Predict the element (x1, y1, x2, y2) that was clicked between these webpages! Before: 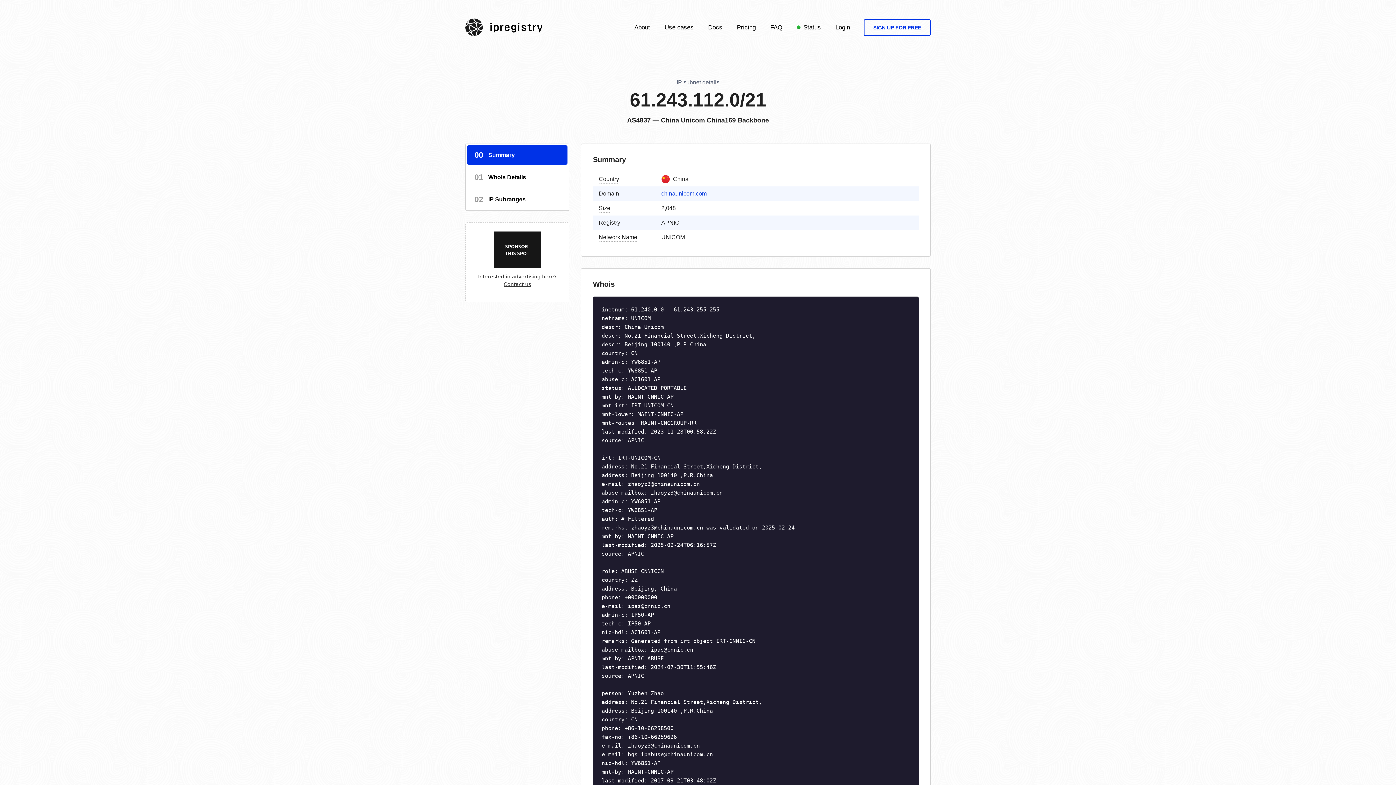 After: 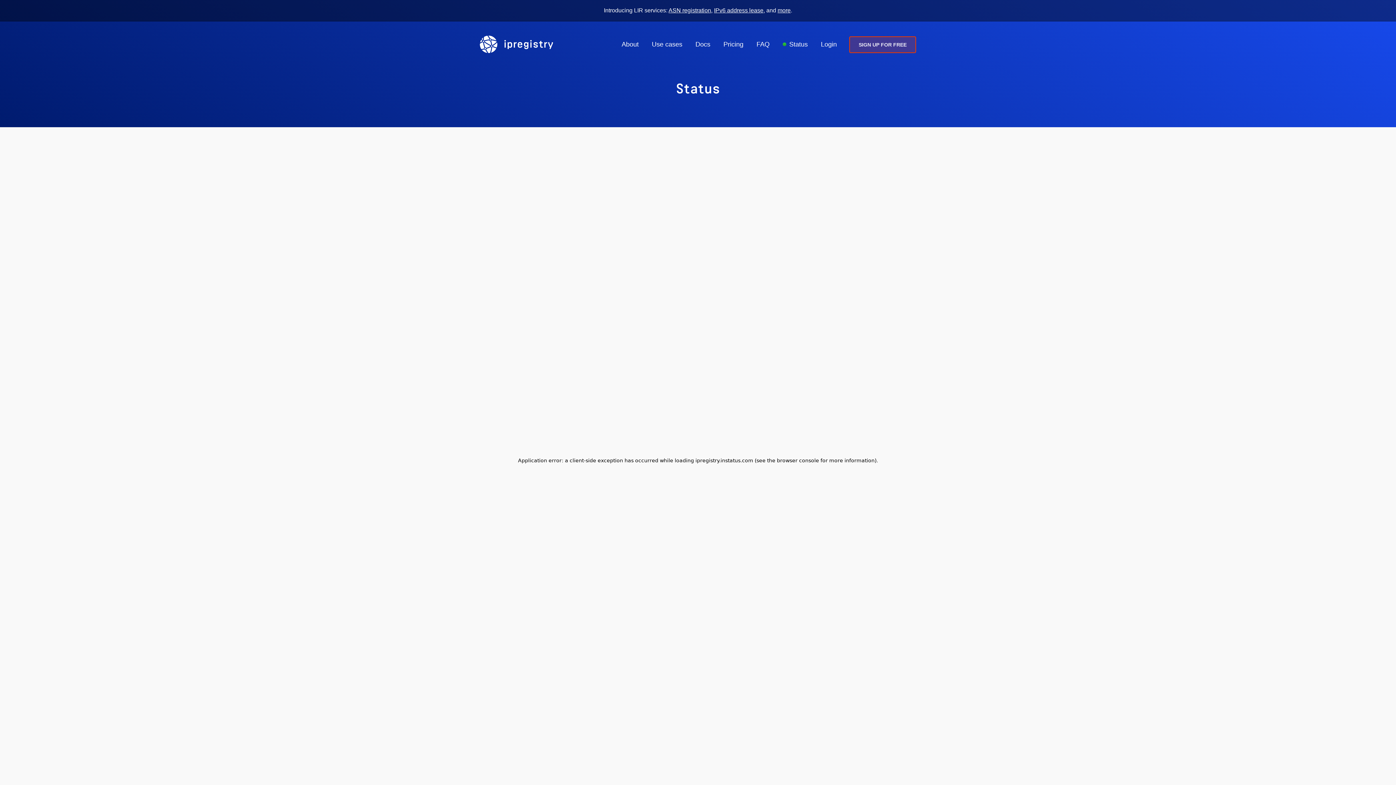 Action: label: Status bbox: (790, 20, 827, 34)